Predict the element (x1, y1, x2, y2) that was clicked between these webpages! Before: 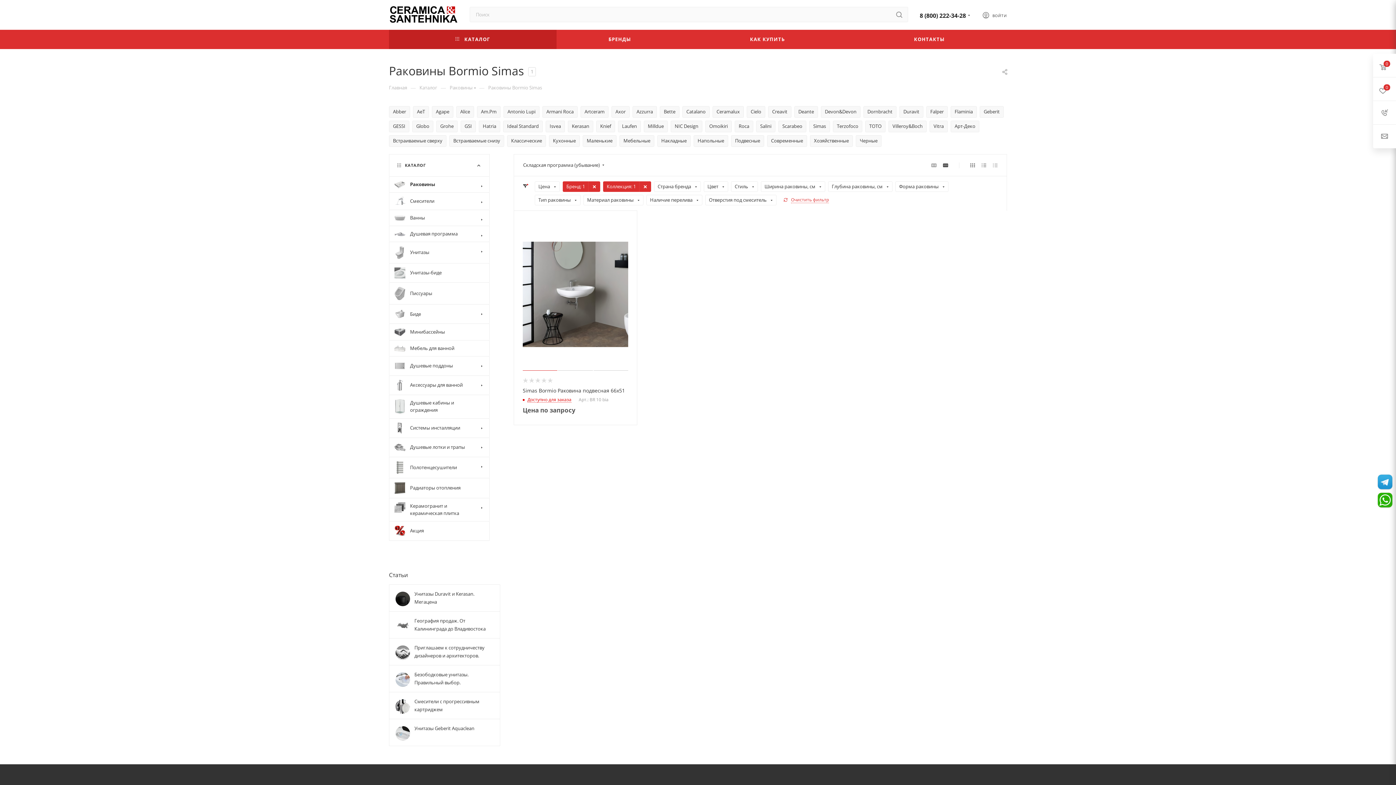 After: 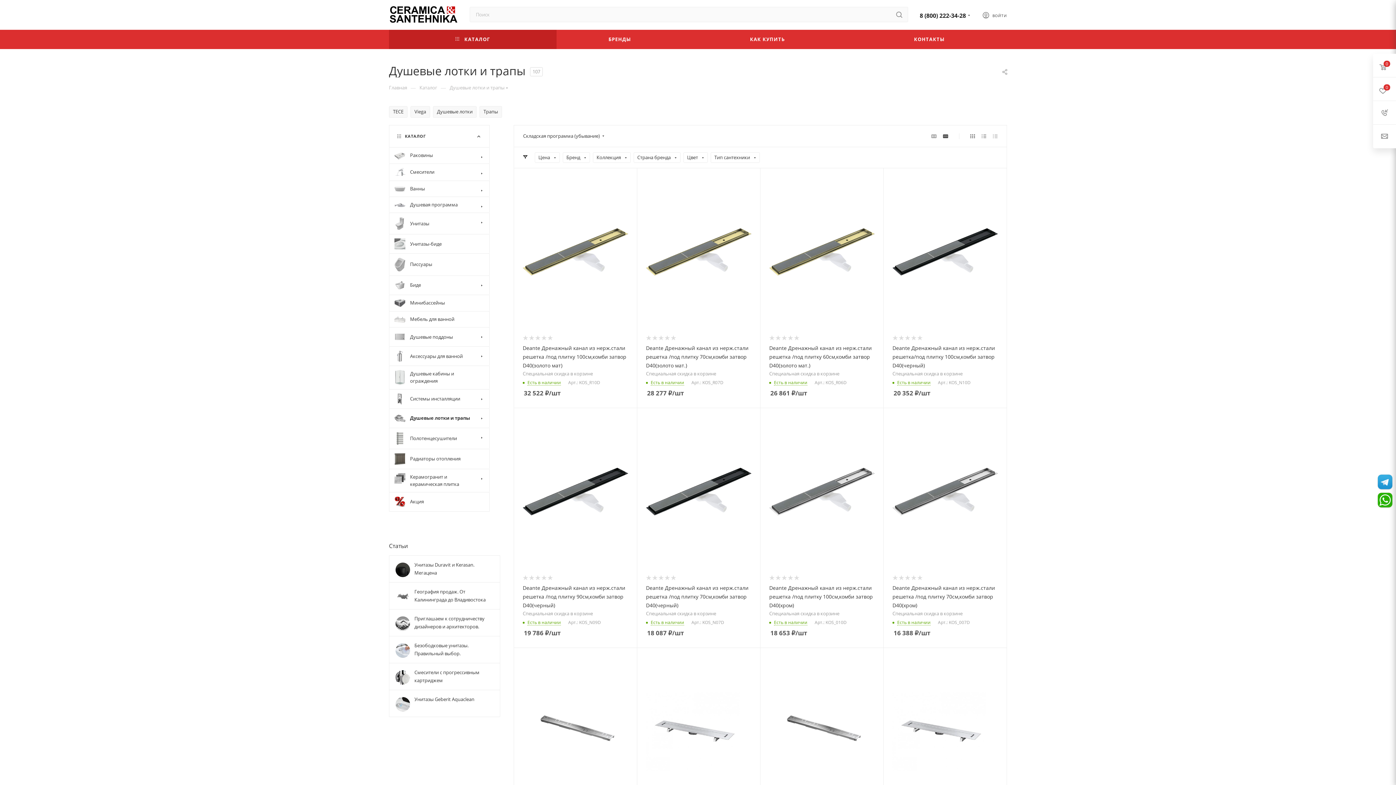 Action: label: Душевые лотки и трапы bbox: (389, 437, 489, 457)